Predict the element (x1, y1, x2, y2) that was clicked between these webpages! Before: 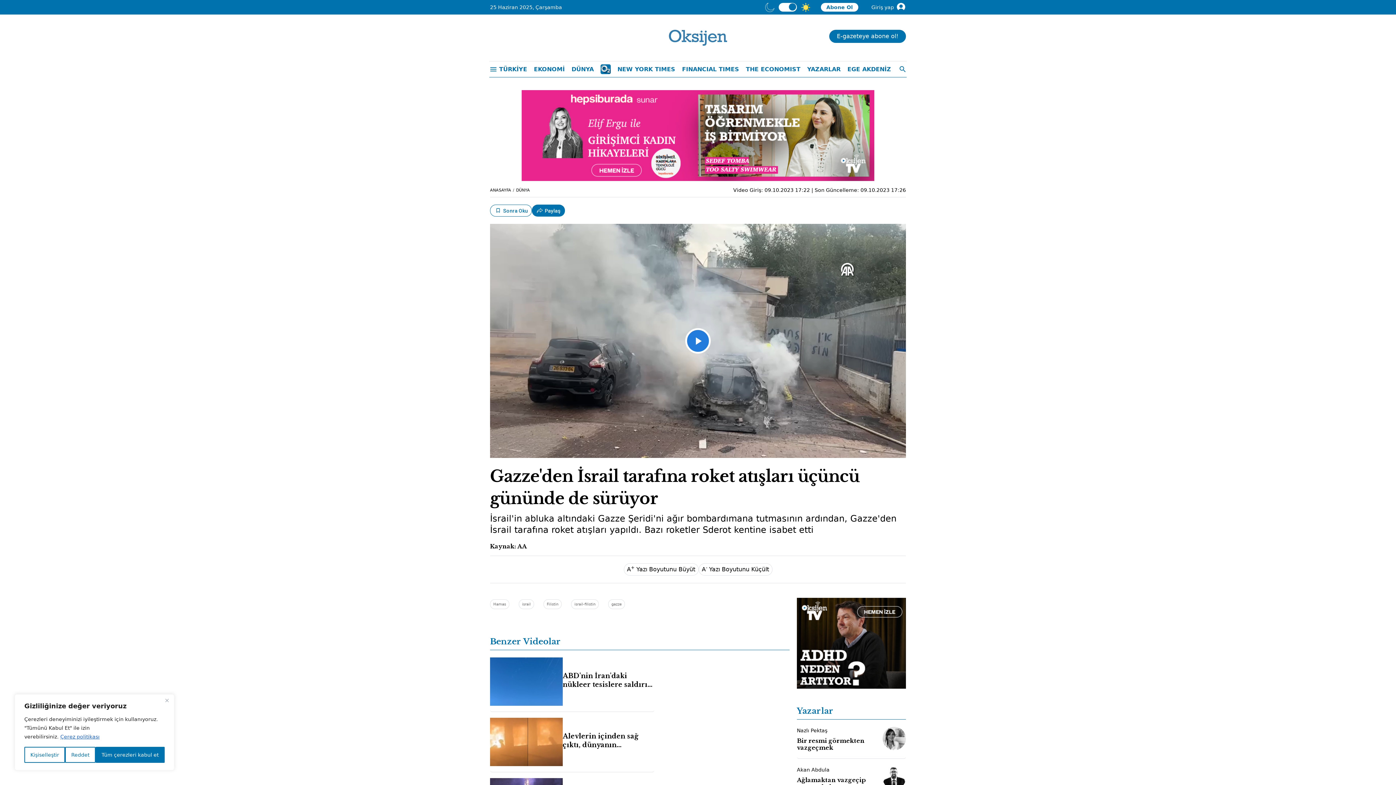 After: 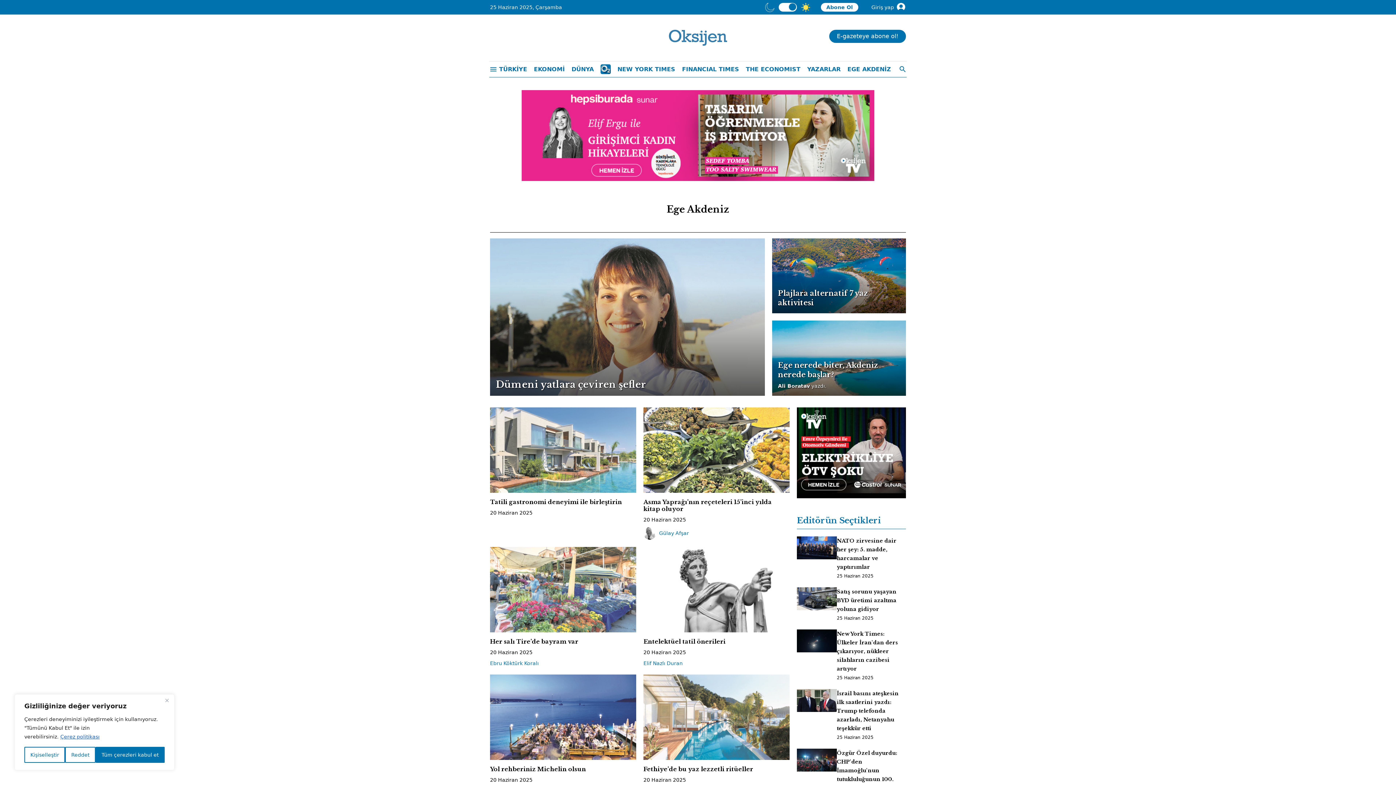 Action: label: EGE AKDENİZ bbox: (845, 62, 893, 76)